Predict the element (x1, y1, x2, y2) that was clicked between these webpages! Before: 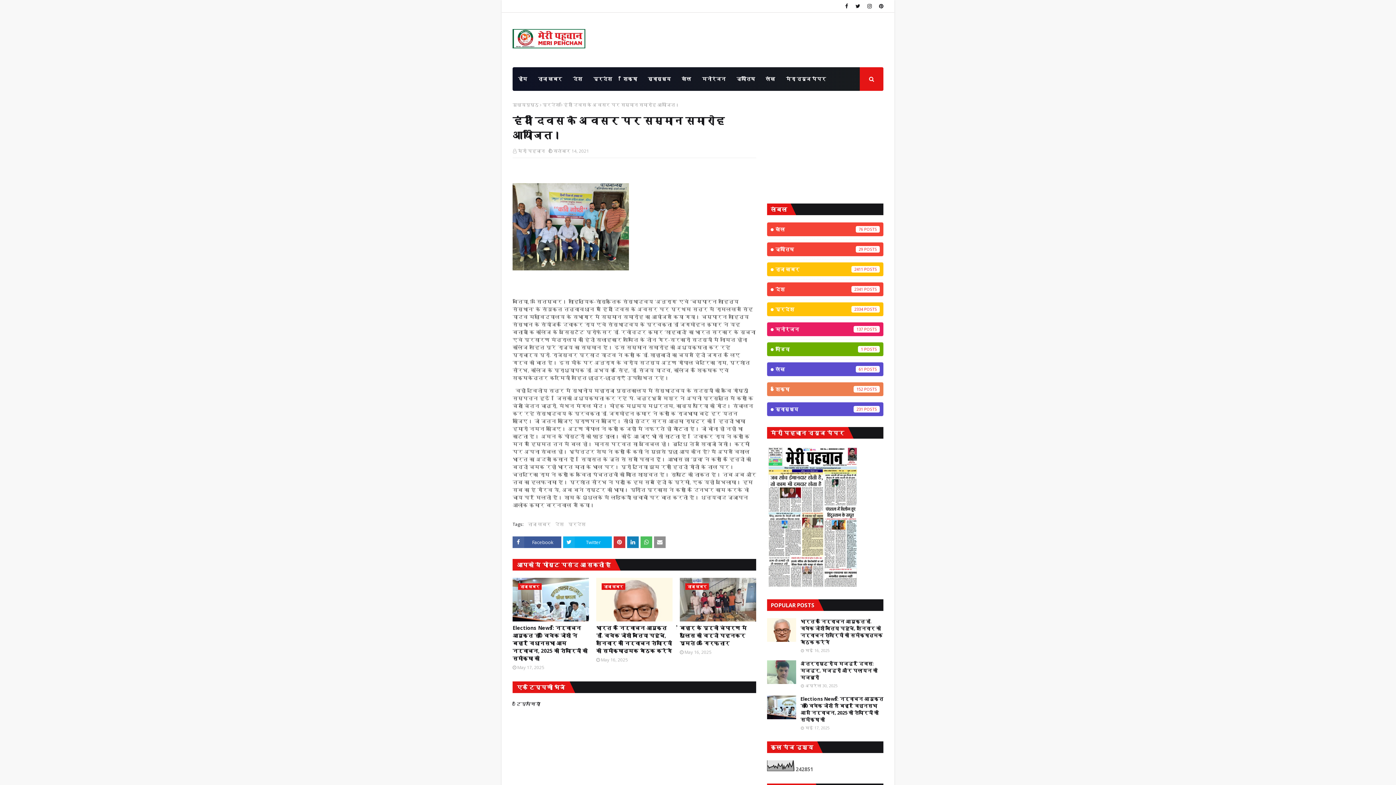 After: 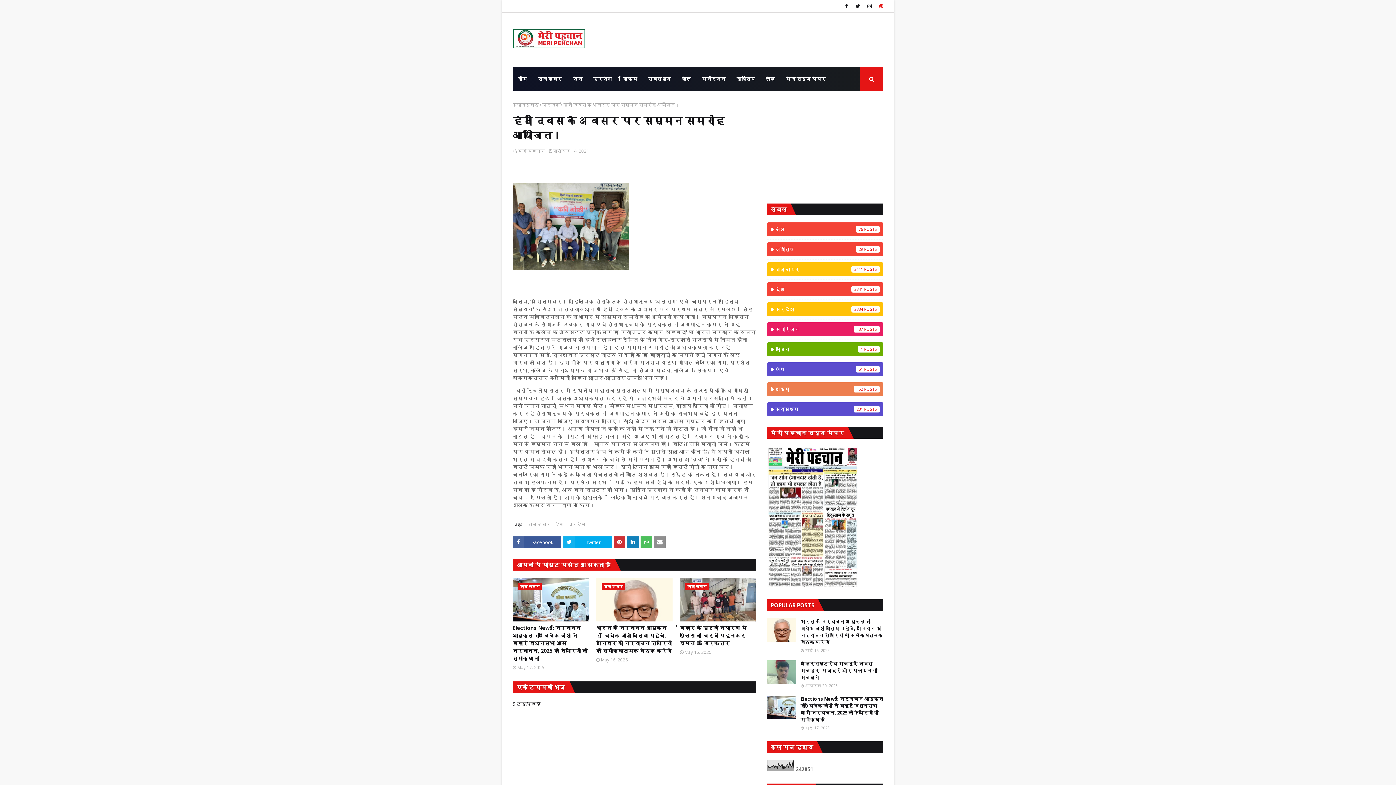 Action: bbox: (877, 0, 883, 12)